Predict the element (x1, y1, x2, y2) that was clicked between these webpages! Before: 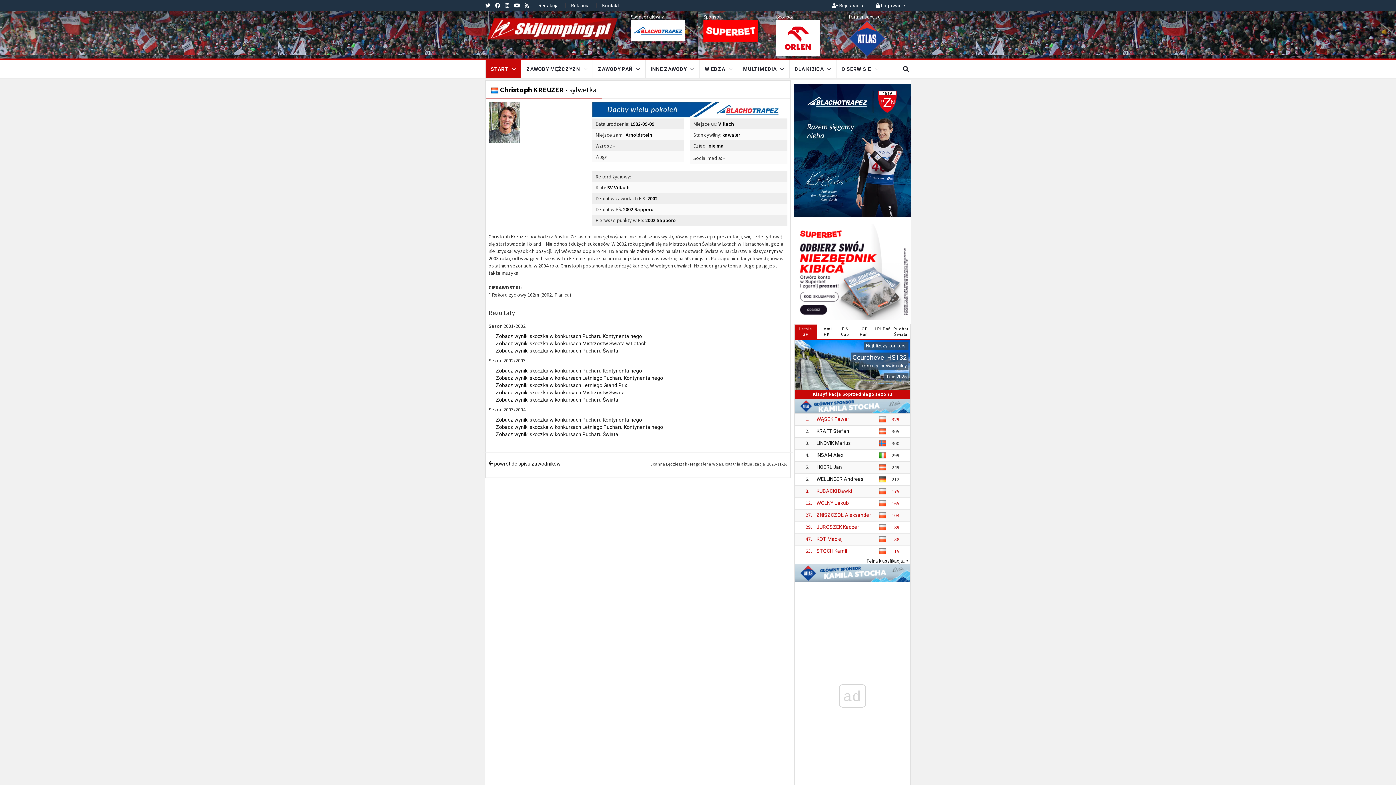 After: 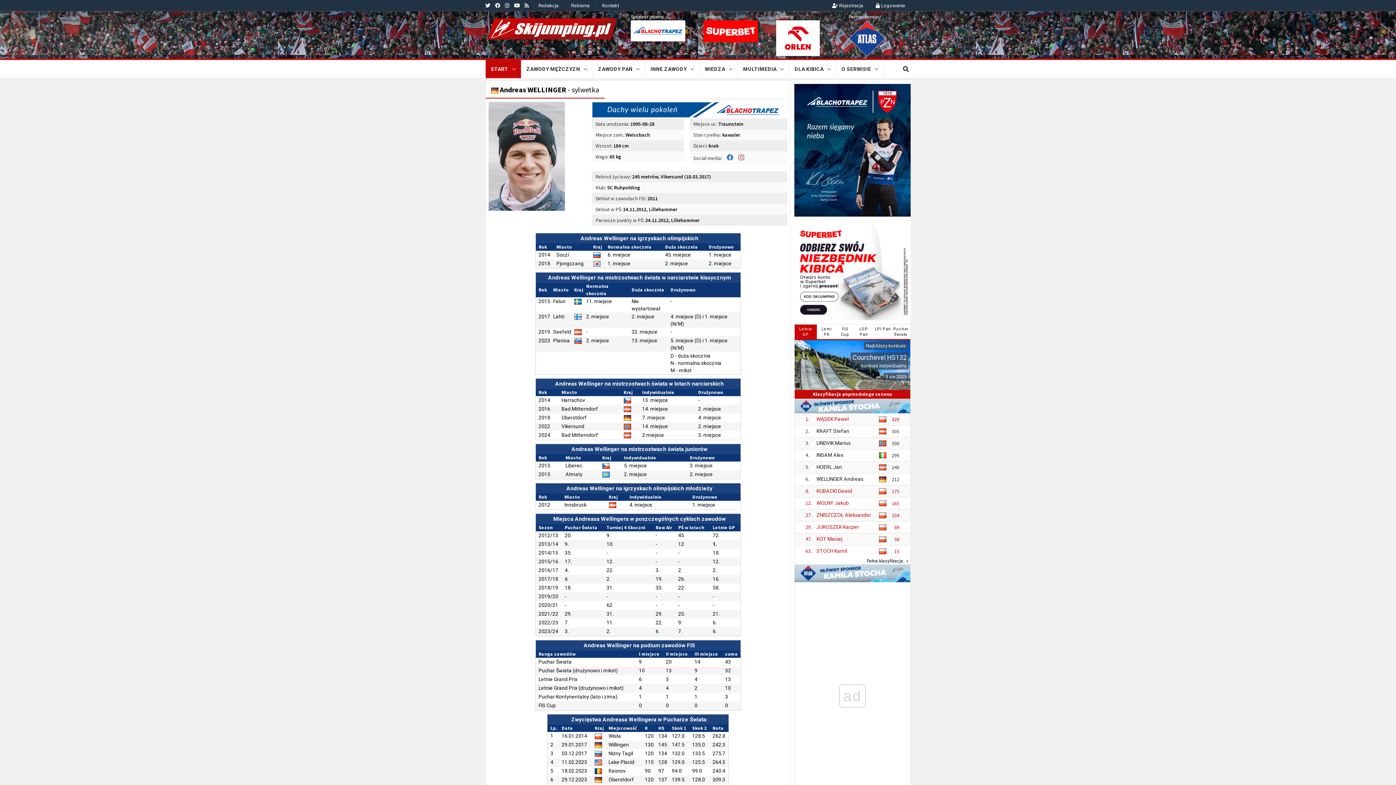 Action: label: WELLINGER Andreas bbox: (816, 476, 863, 482)